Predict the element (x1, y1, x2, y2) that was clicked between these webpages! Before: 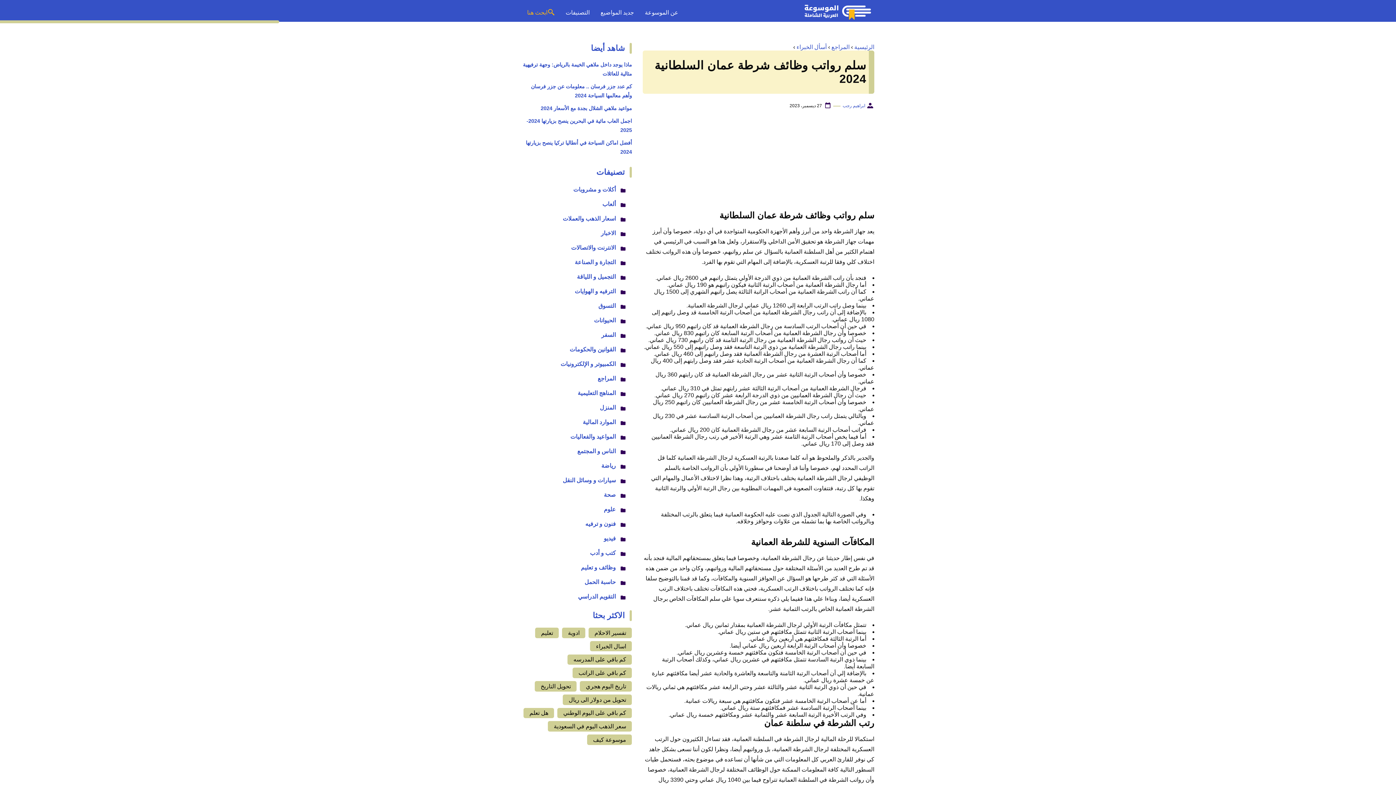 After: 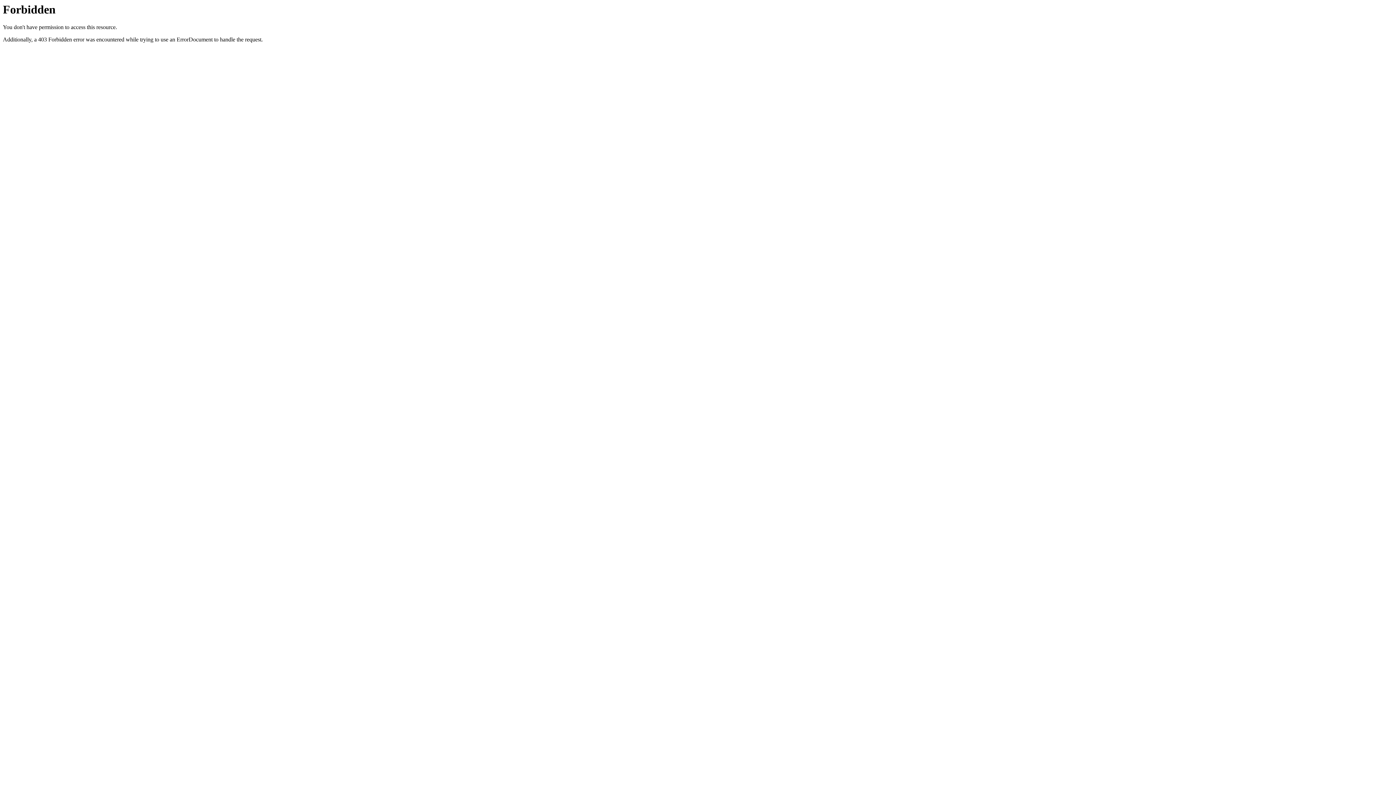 Action: bbox: (557, 708, 632, 718) label: كم باقي على اليوم الوطني